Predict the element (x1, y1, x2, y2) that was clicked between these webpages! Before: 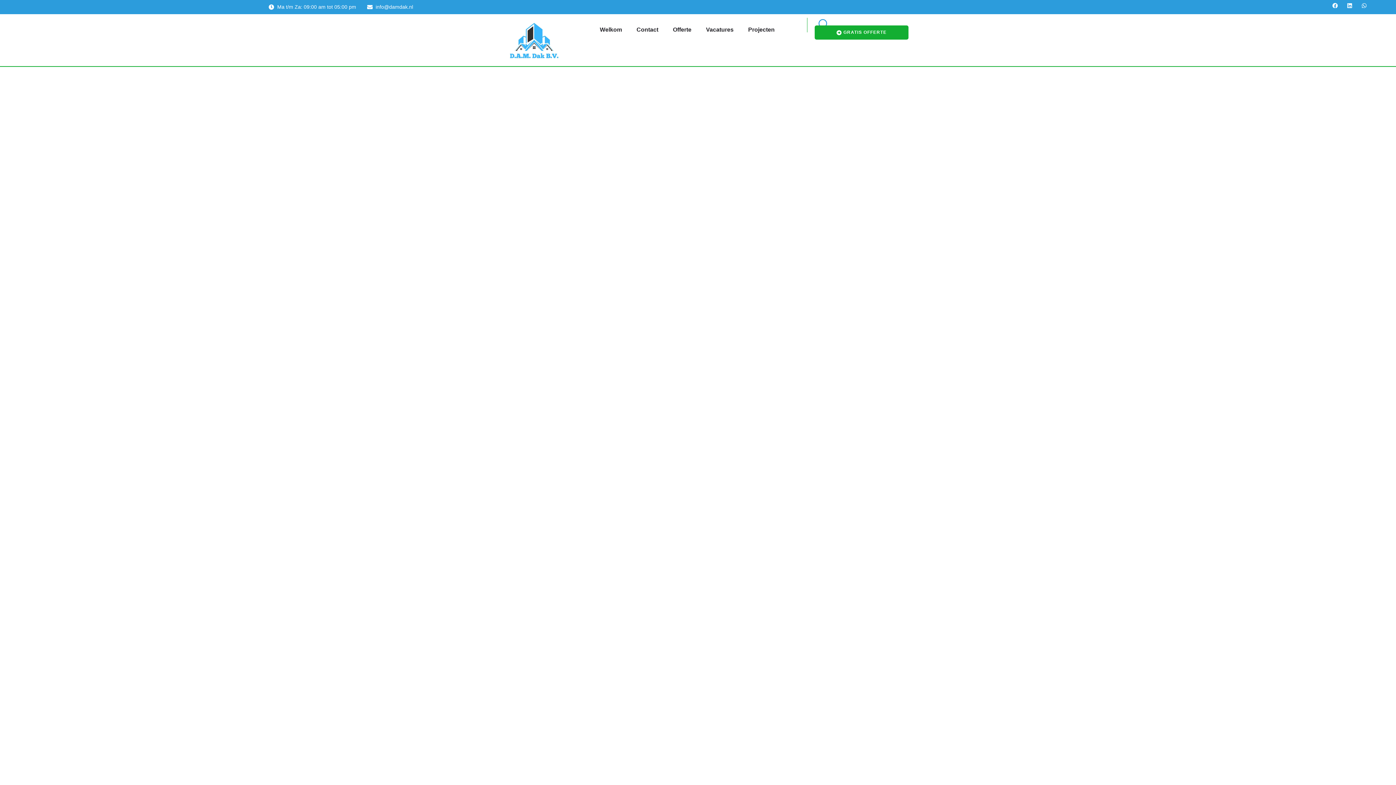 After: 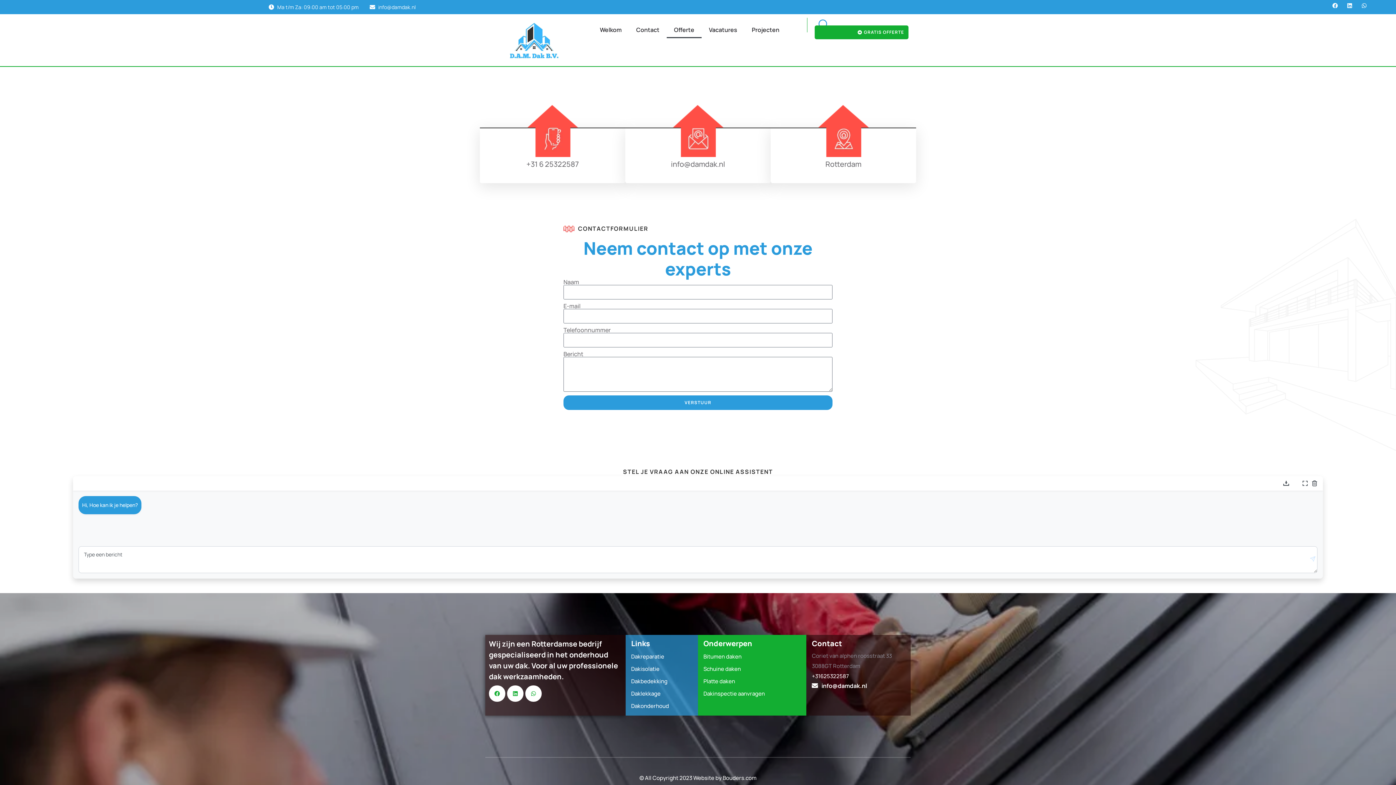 Action: bbox: (814, 25, 908, 39) label: GRATIS OFFERTE